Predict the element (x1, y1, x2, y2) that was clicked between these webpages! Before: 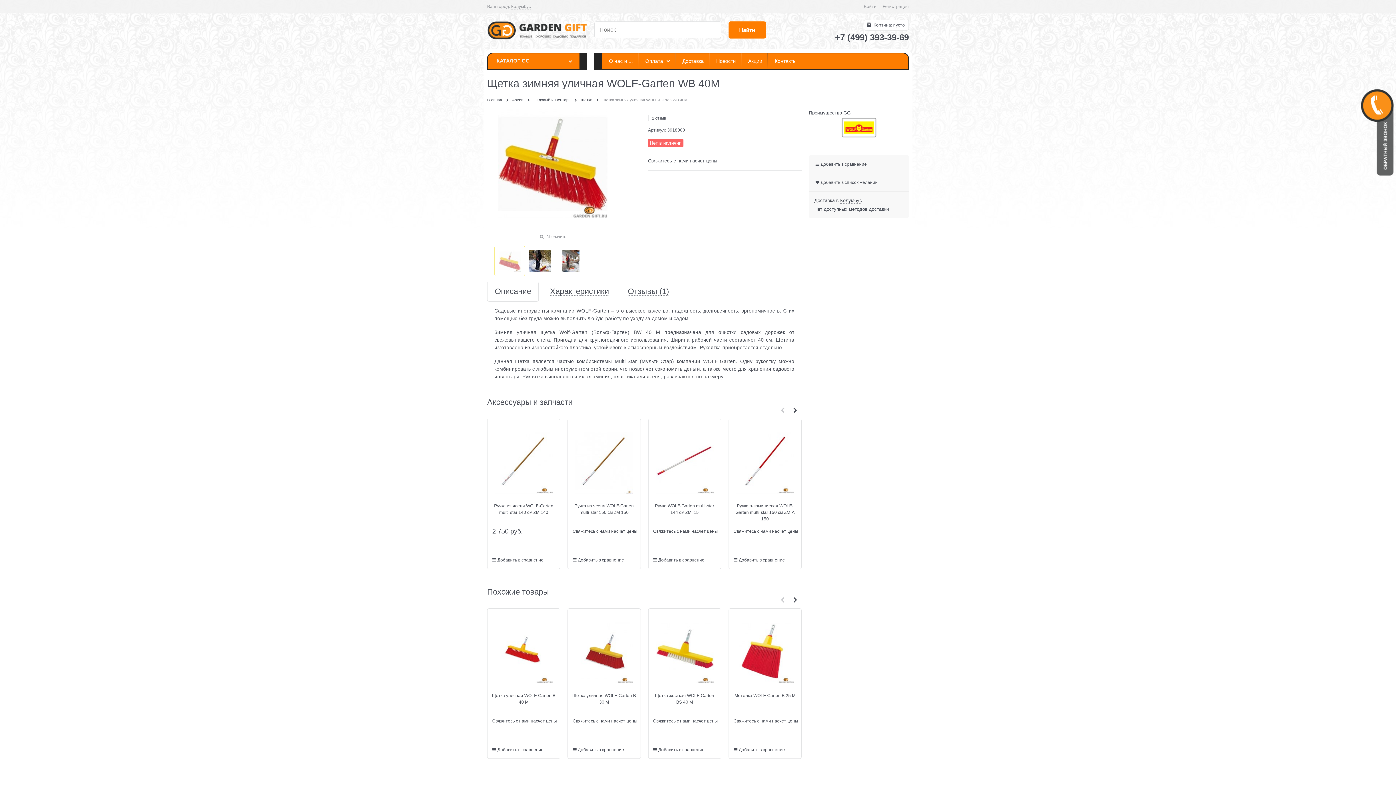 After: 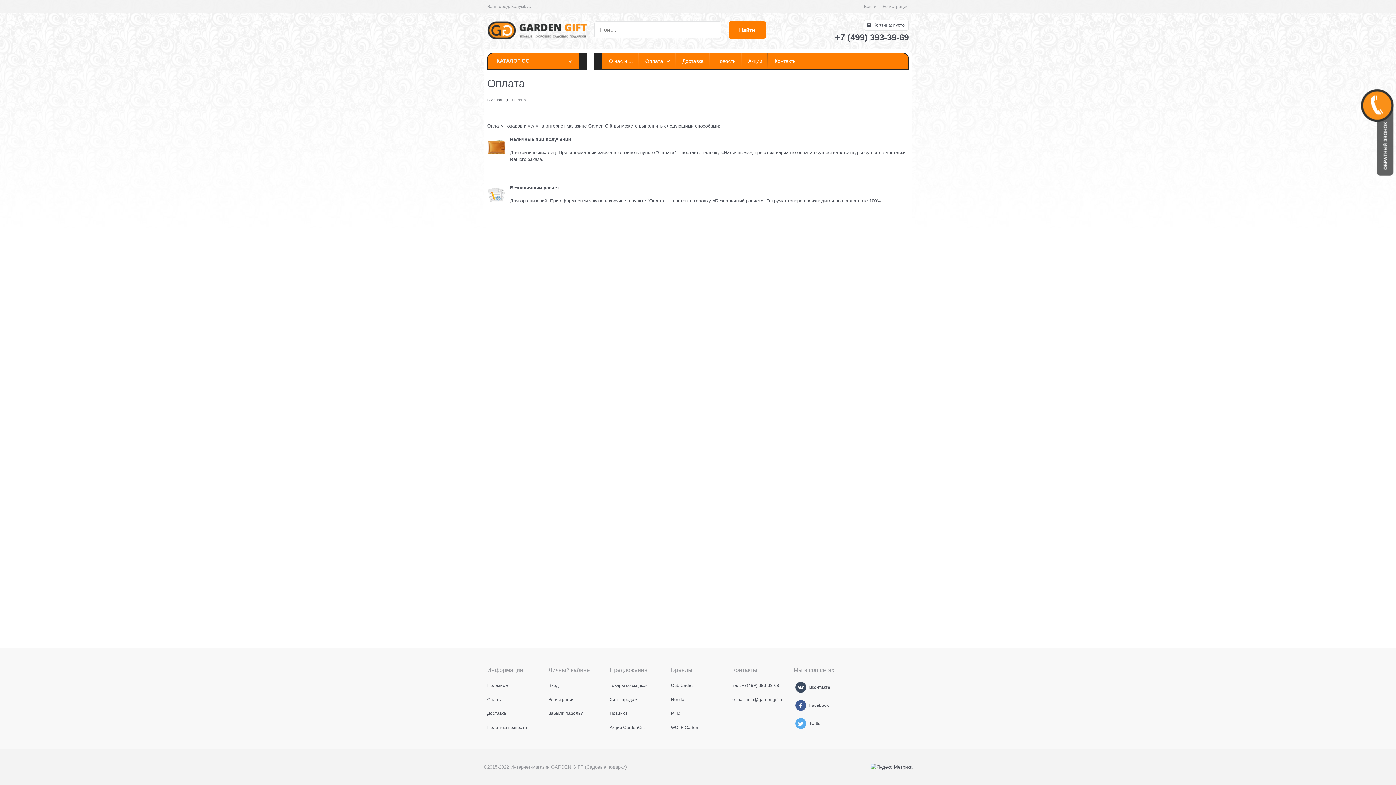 Action: bbox: (638, 53, 675, 69) label:  Оплата 